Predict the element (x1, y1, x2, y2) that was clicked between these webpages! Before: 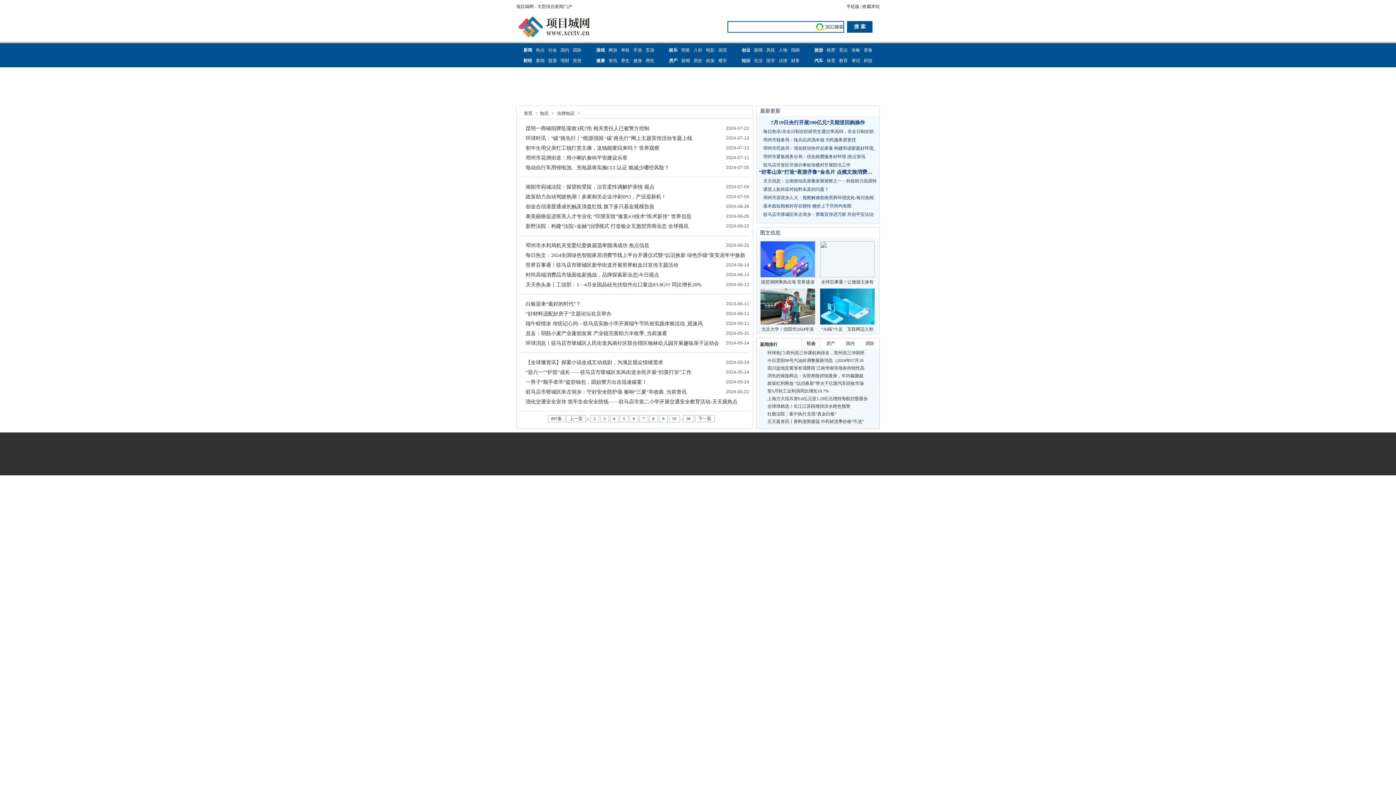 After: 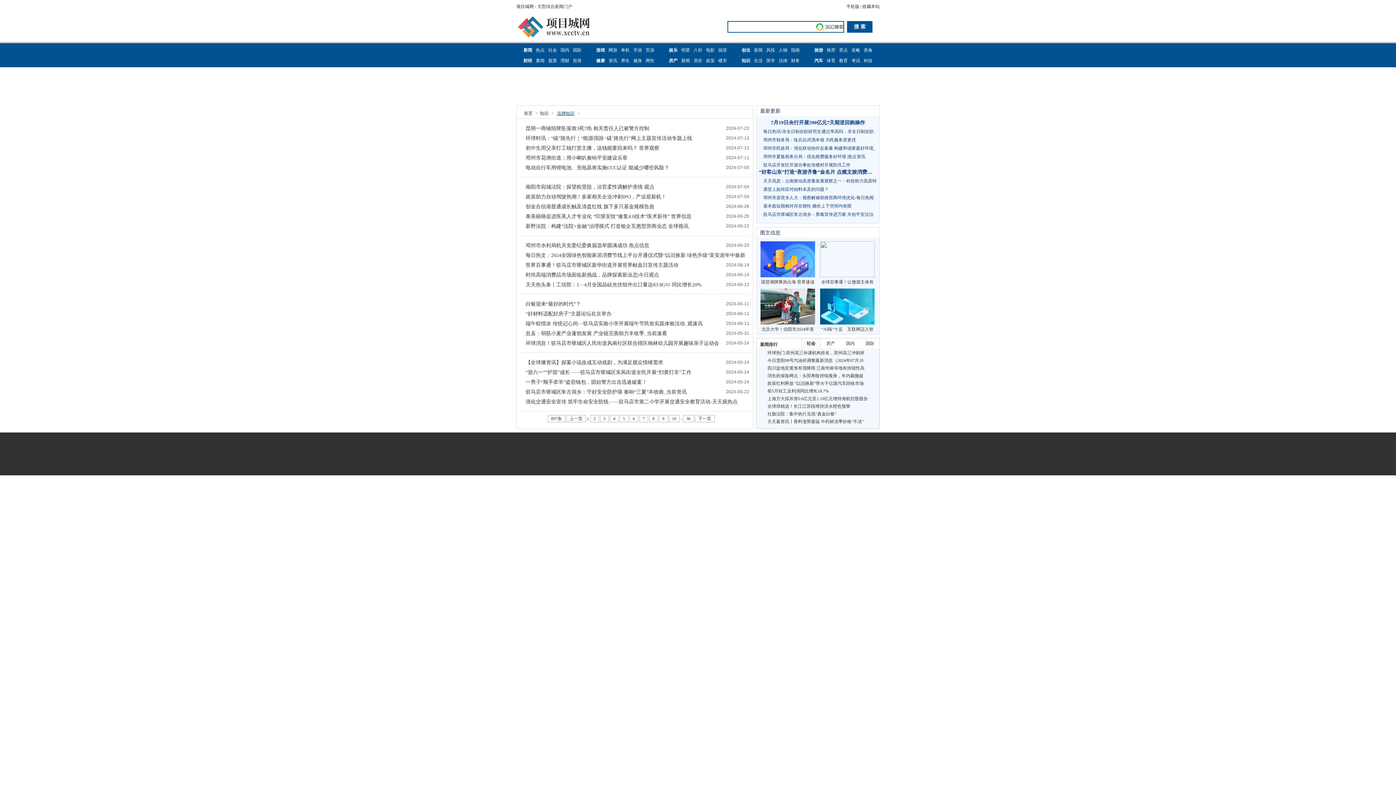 Action: label: 法律知识 bbox: (557, 110, 574, 116)